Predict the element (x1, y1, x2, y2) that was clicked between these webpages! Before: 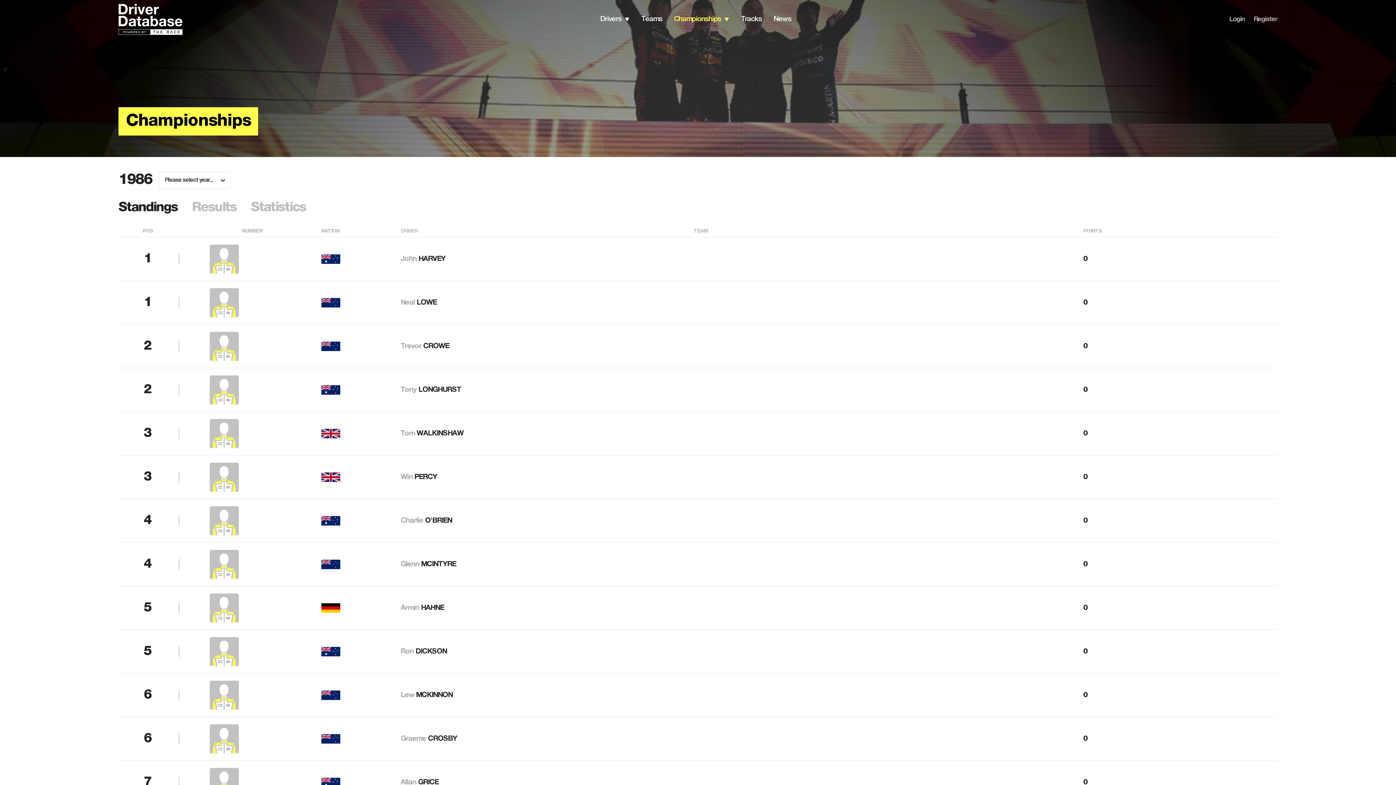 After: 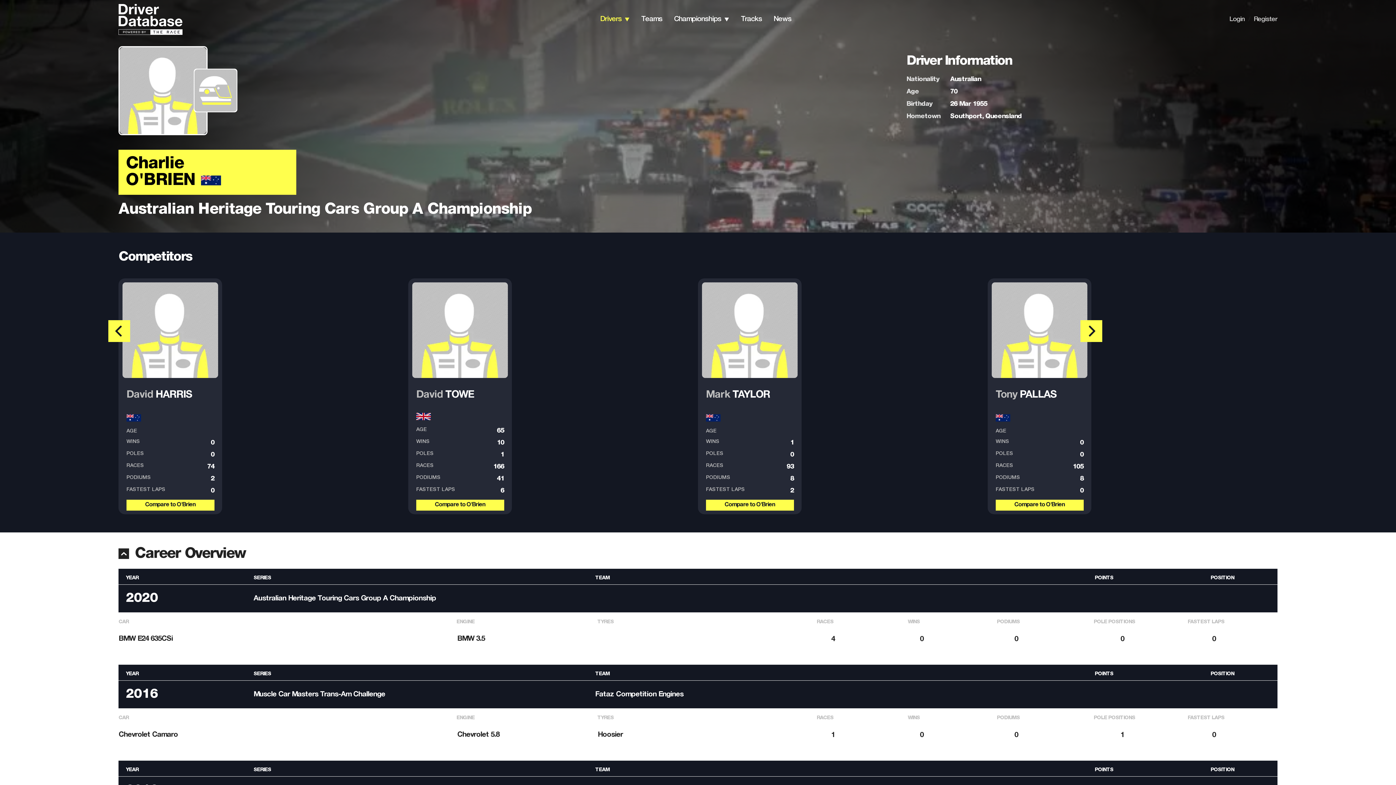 Action: bbox: (400, 517, 452, 524) label: Charlie O'BRIEN